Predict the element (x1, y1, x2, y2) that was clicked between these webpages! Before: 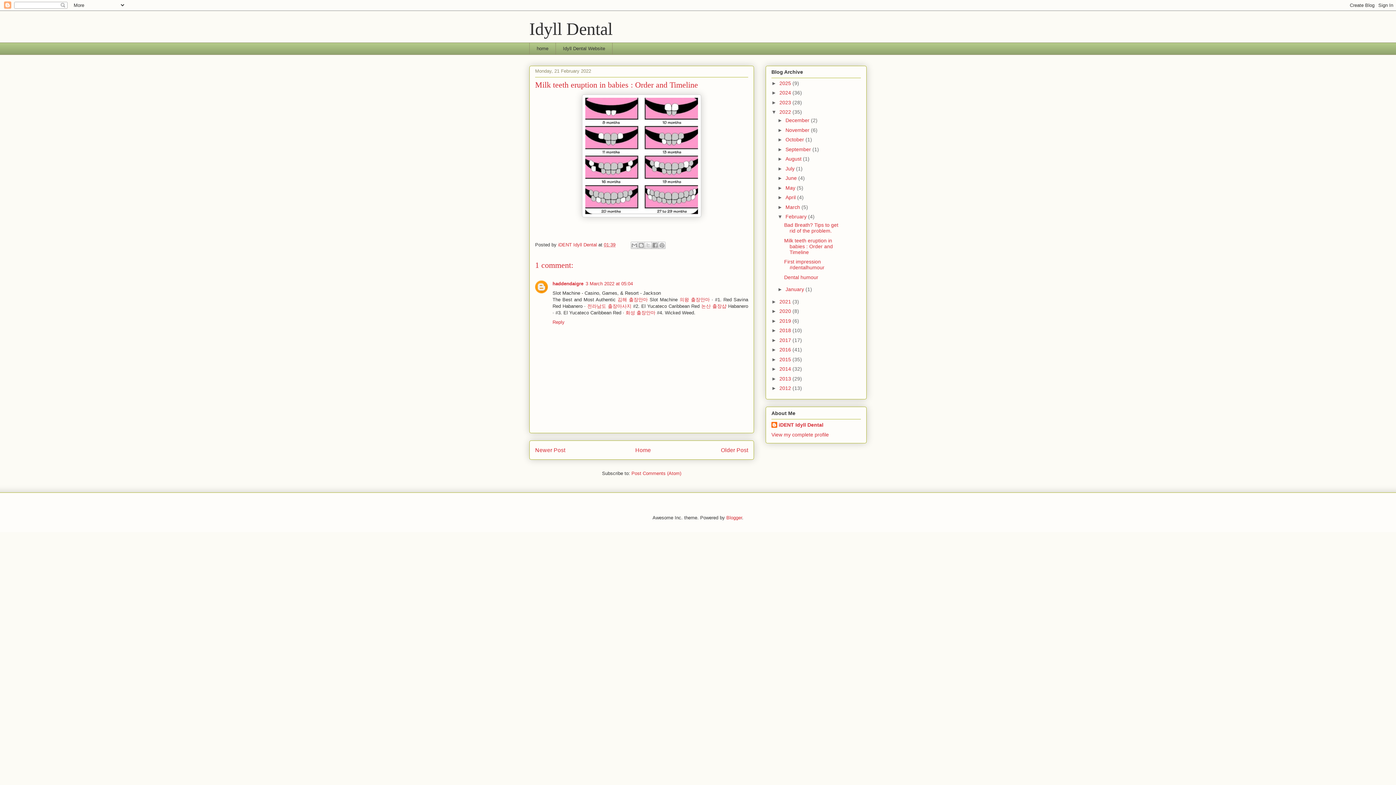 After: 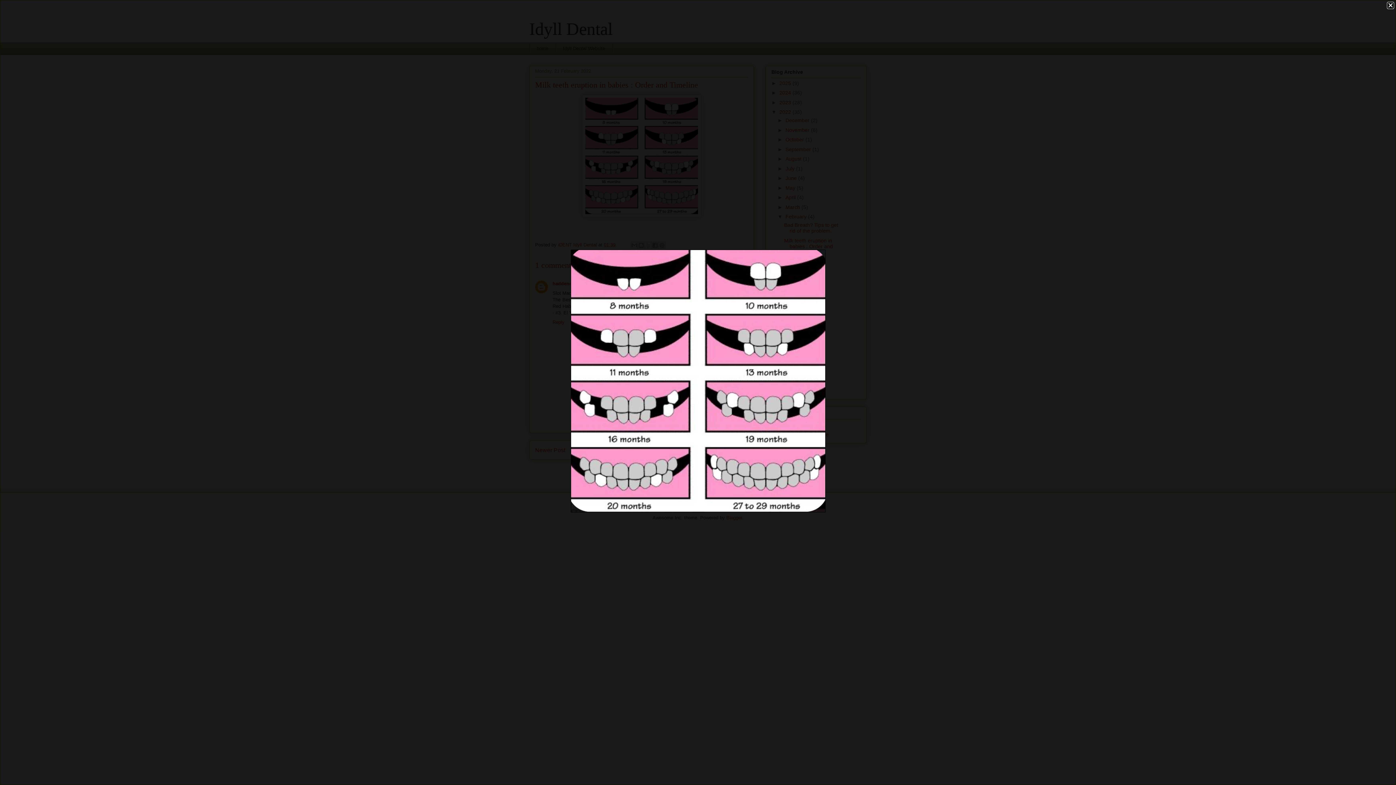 Action: bbox: (582, 212, 701, 218)